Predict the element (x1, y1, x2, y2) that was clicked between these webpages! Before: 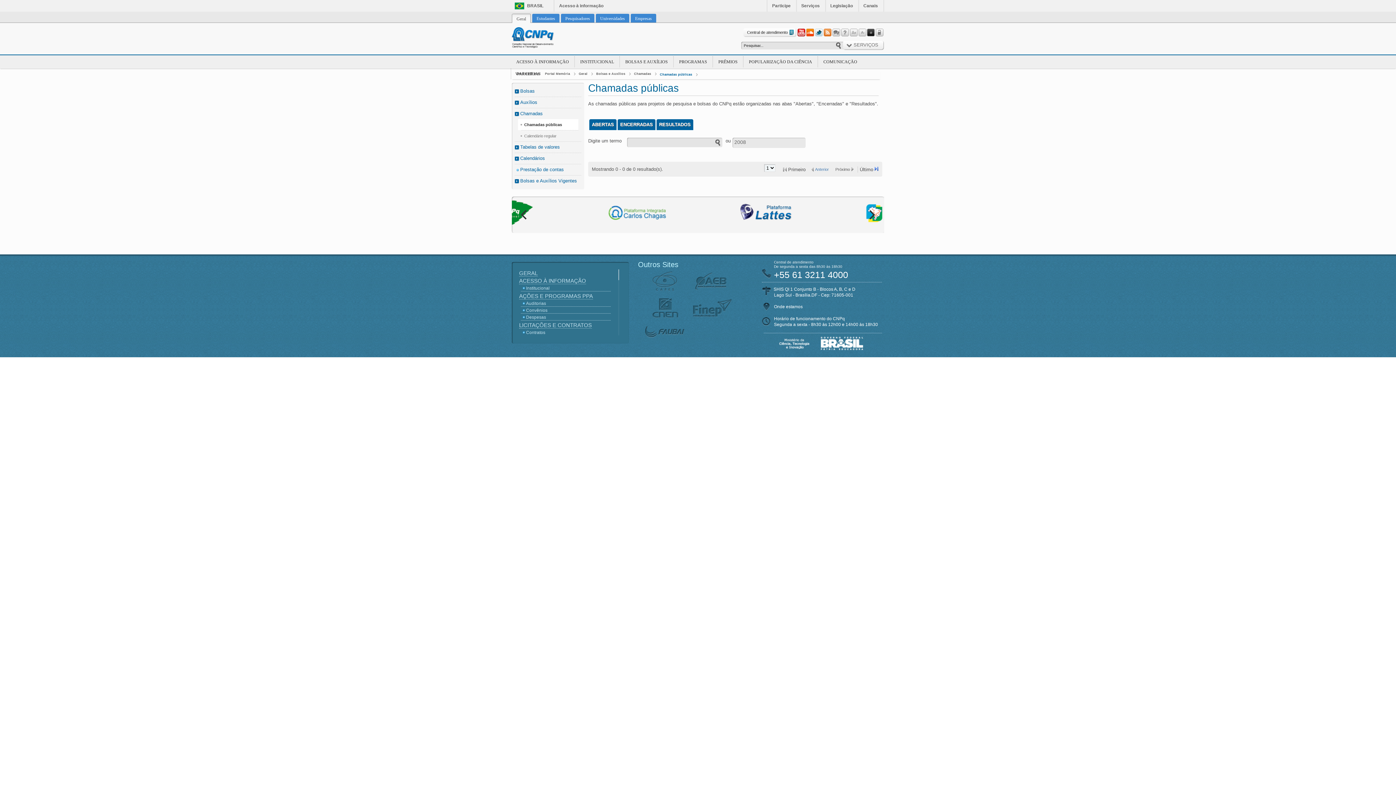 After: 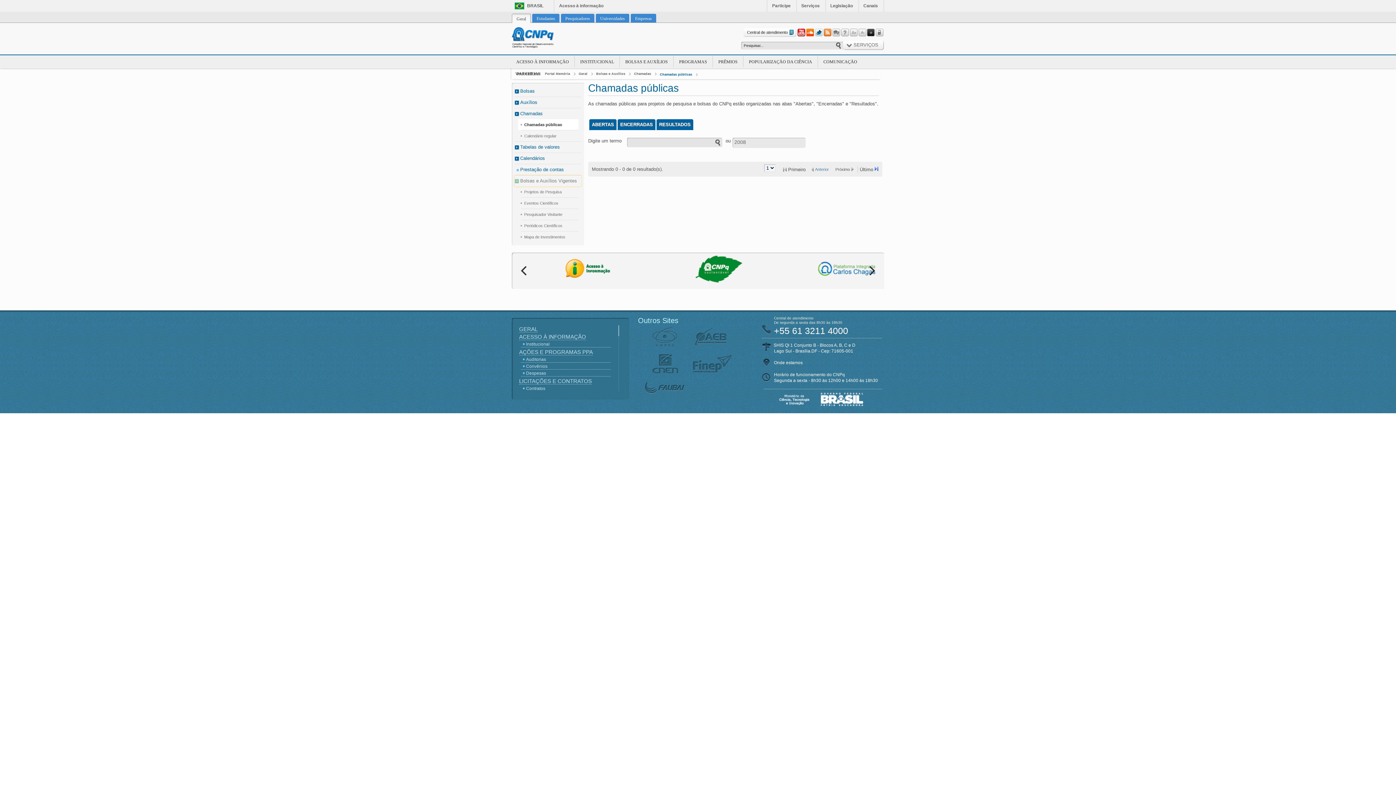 Action: label: Bolsas e Auxílios Vigentes bbox: (514, 175, 581, 186)